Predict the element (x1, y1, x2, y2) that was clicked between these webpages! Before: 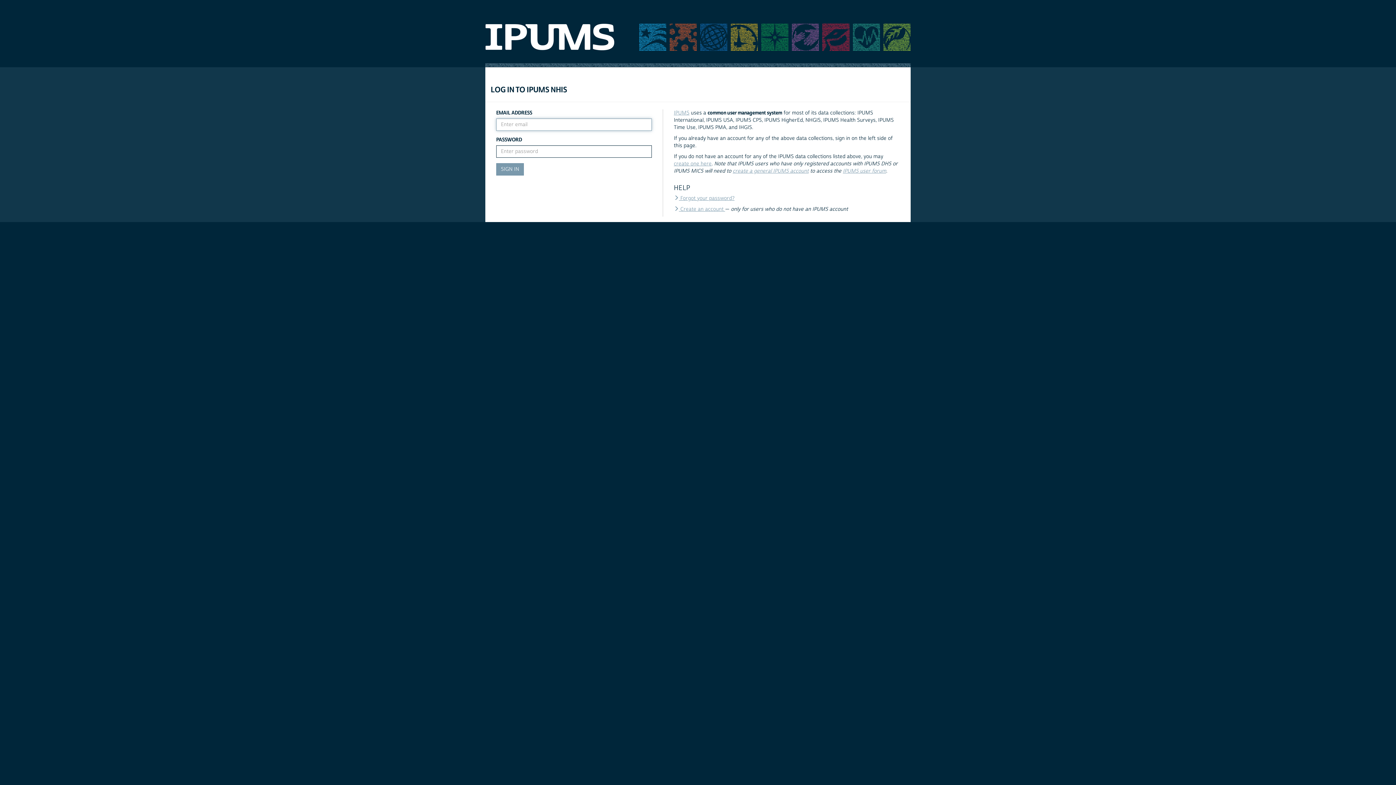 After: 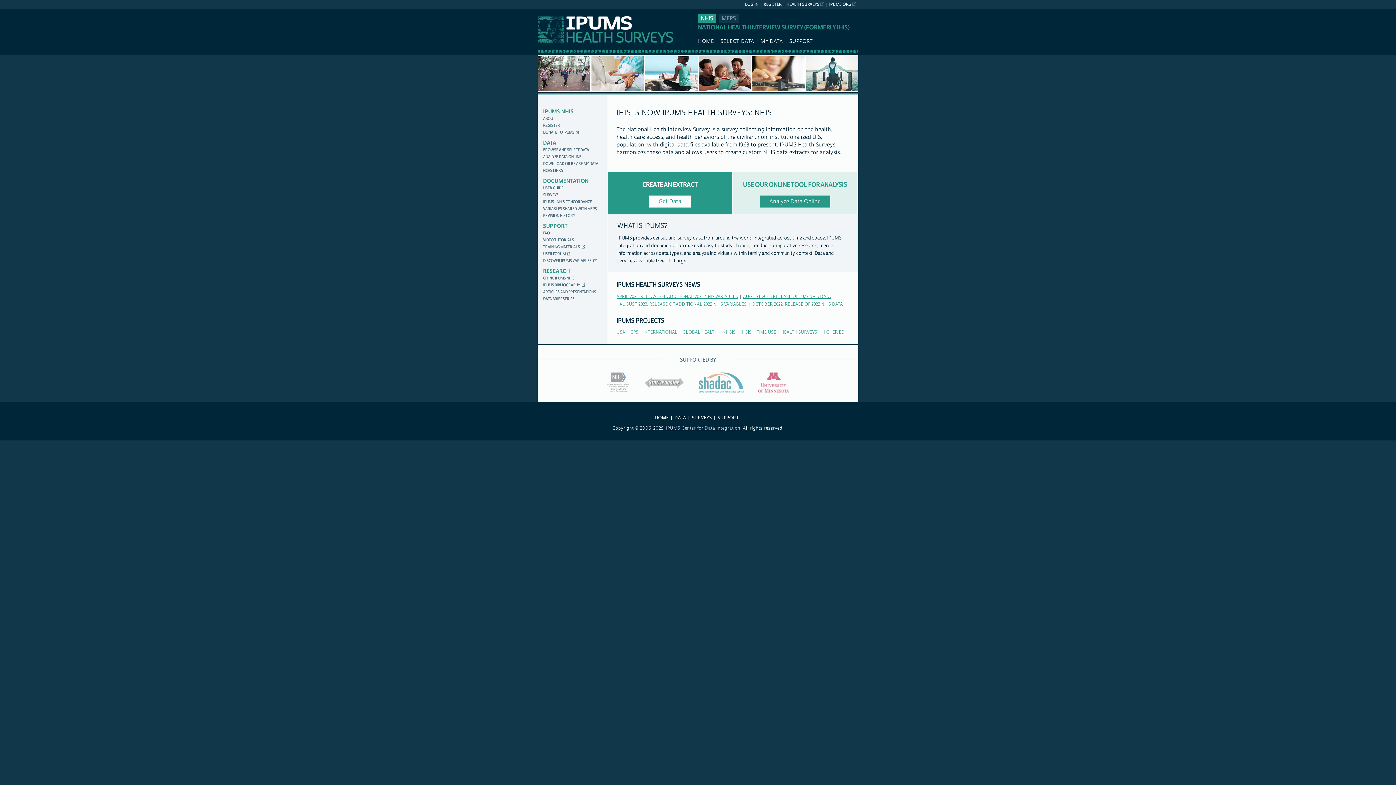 Action: bbox: (851, 33, 880, 40)